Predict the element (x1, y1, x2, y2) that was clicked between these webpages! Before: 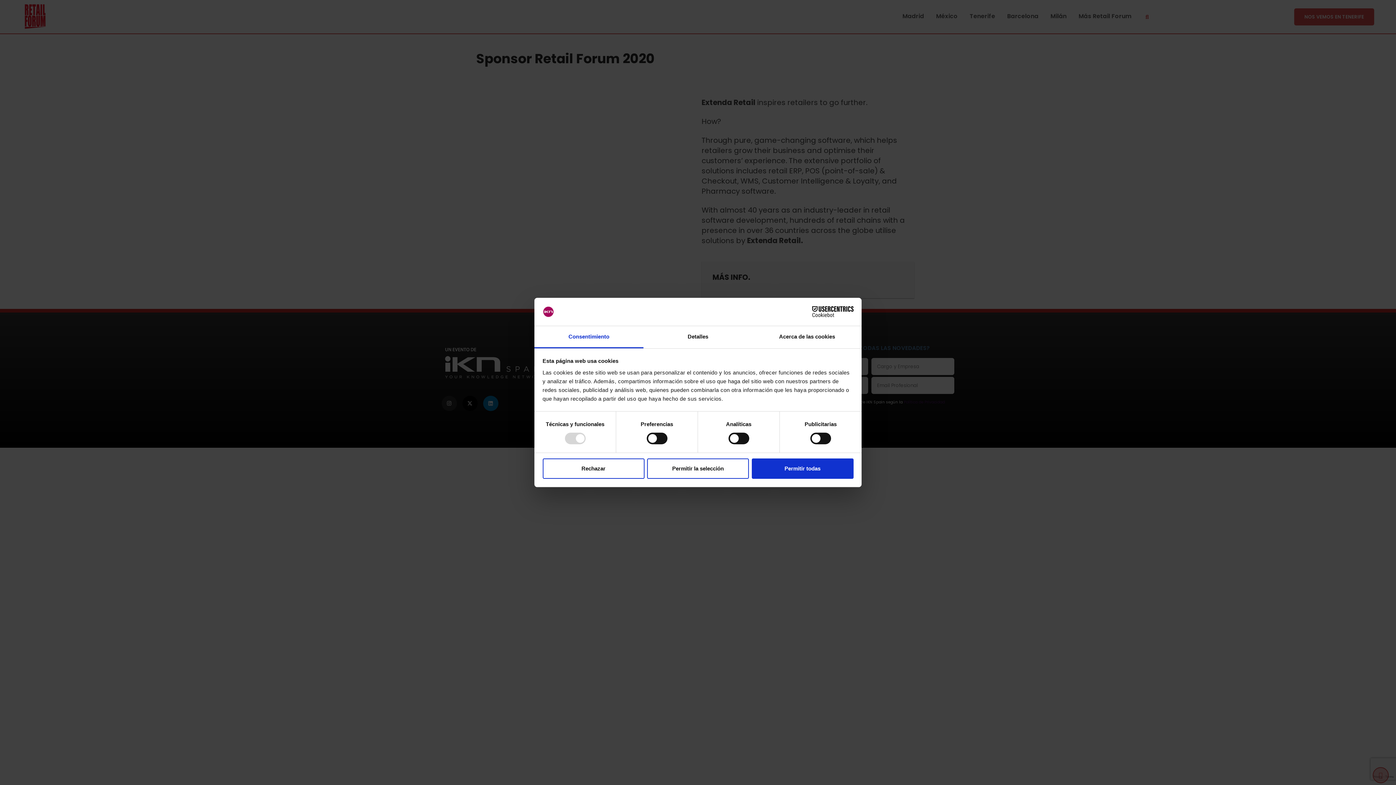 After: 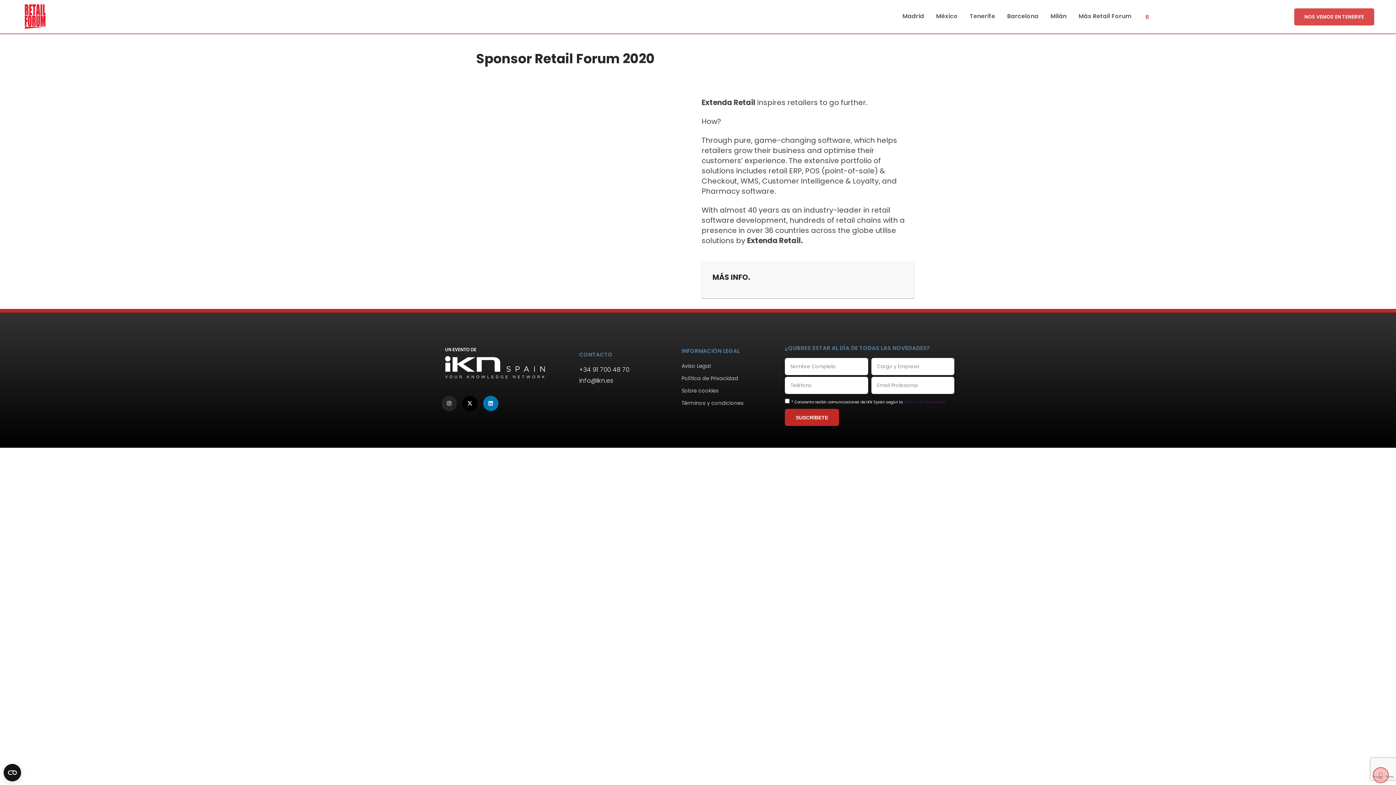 Action: label: Permitir la selección bbox: (647, 458, 749, 478)